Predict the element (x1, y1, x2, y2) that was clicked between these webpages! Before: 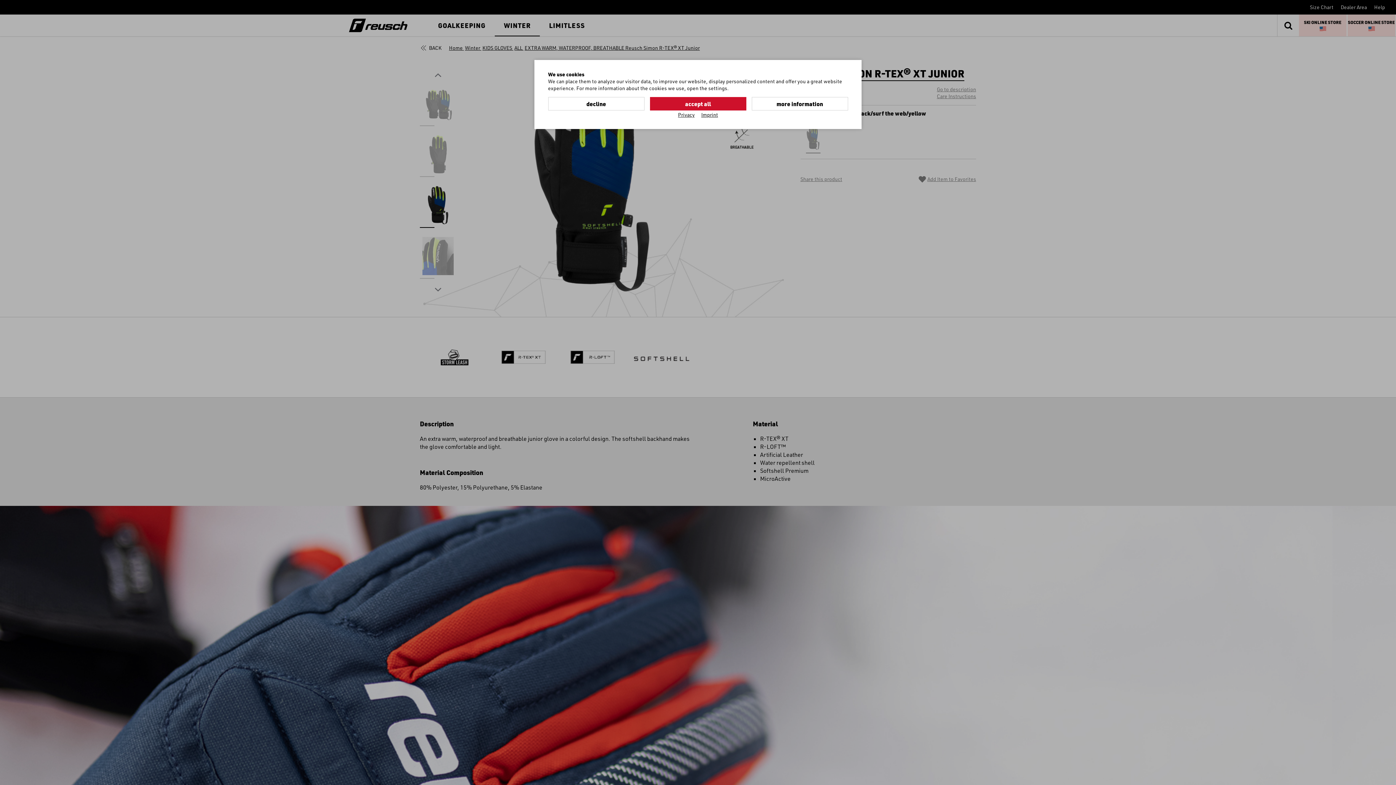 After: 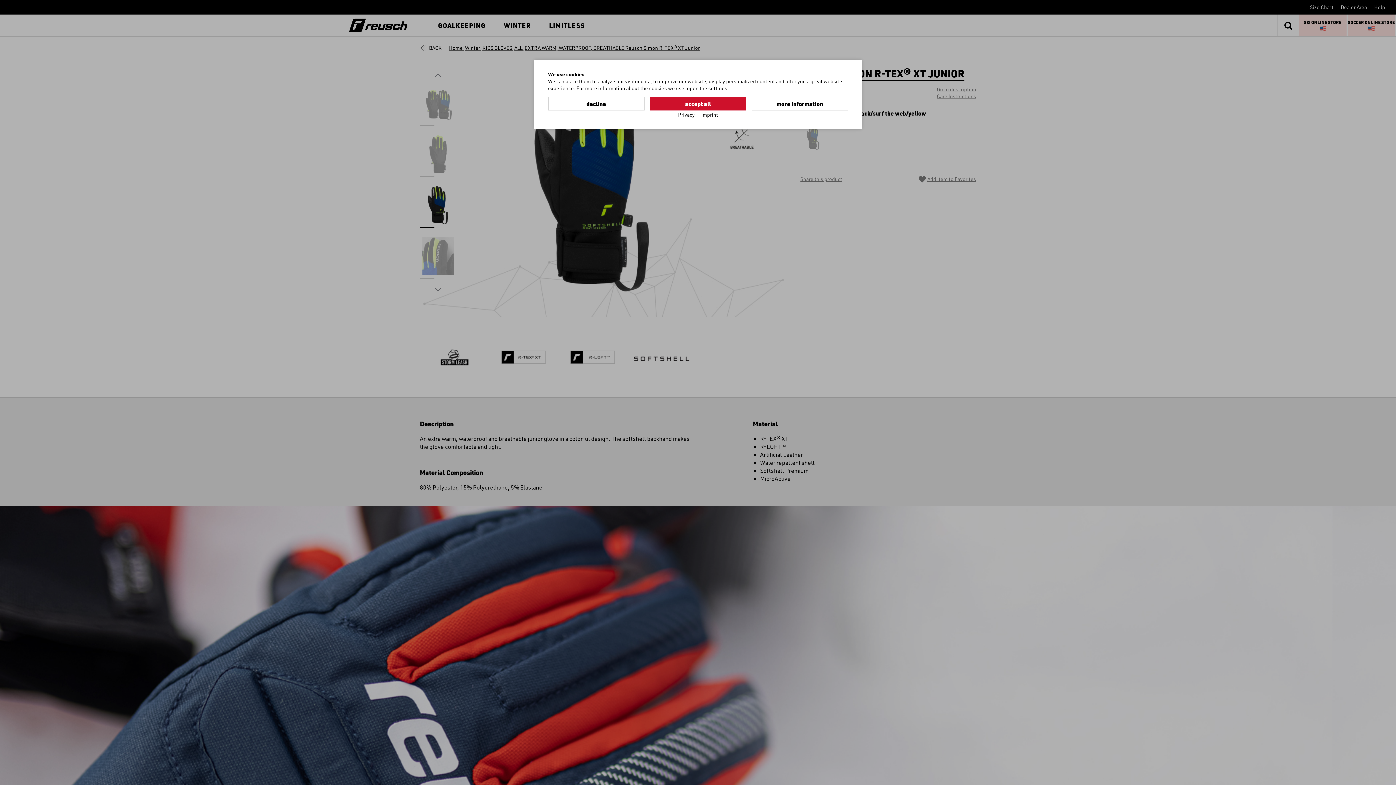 Action: label: Privacy bbox: (678, 111, 694, 118)